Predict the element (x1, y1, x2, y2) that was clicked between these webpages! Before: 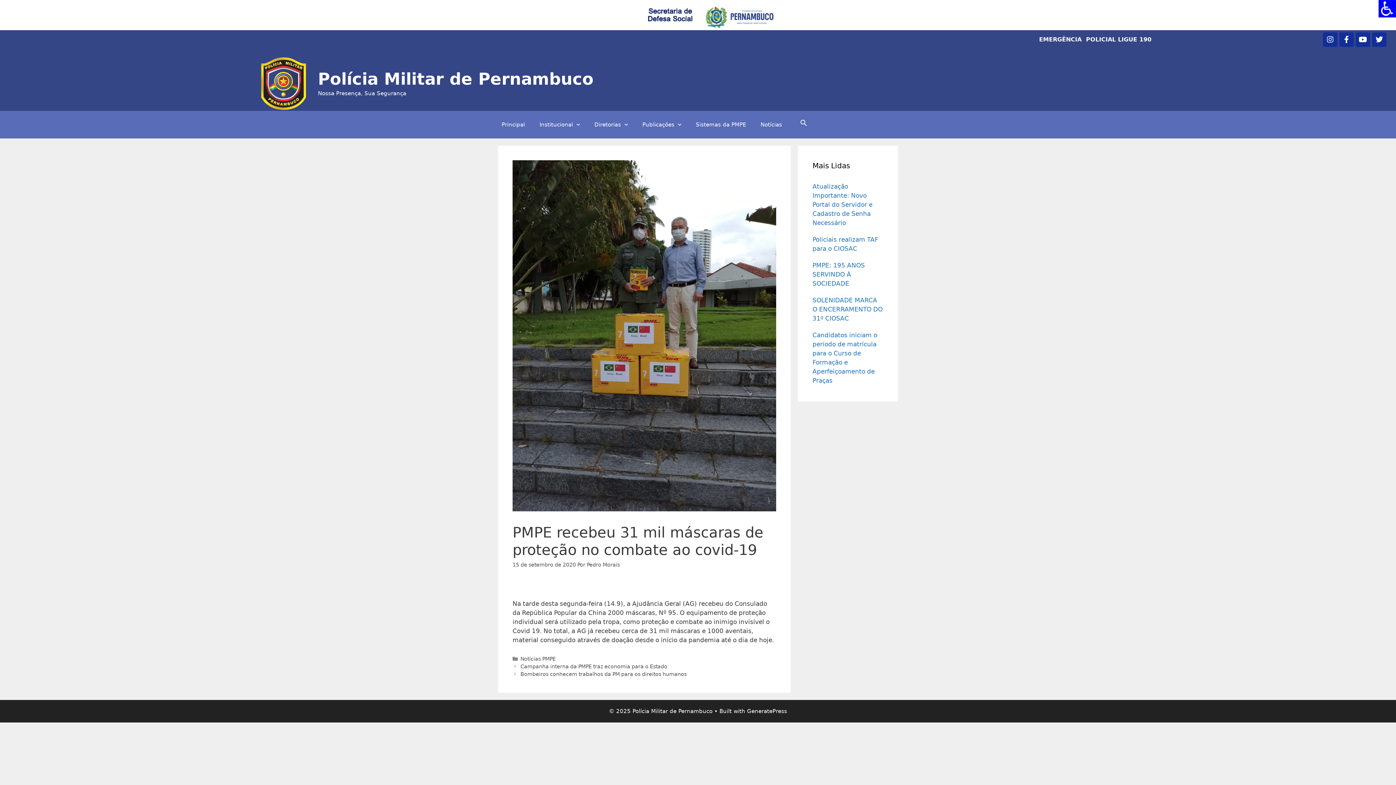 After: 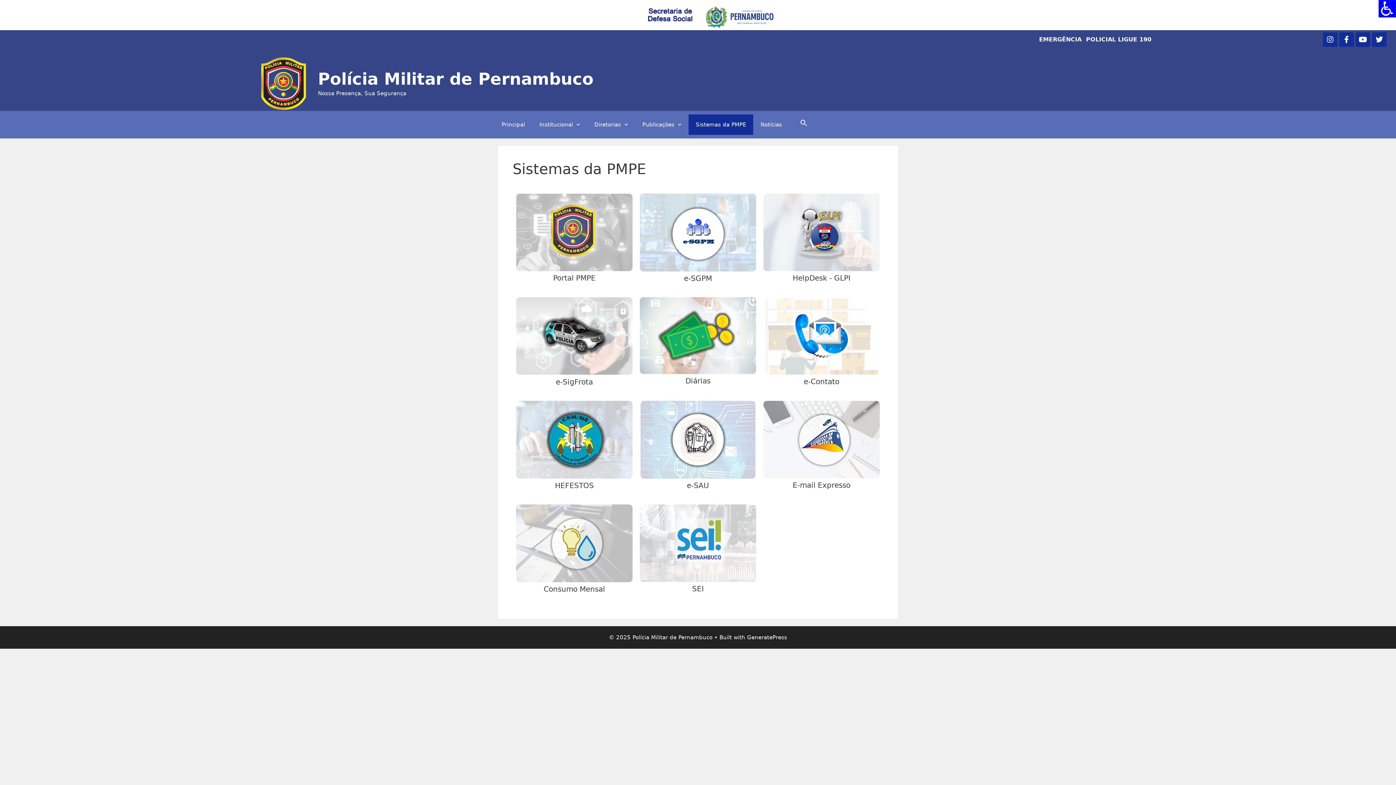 Action: bbox: (688, 114, 753, 134) label: Sistemas da PMPE